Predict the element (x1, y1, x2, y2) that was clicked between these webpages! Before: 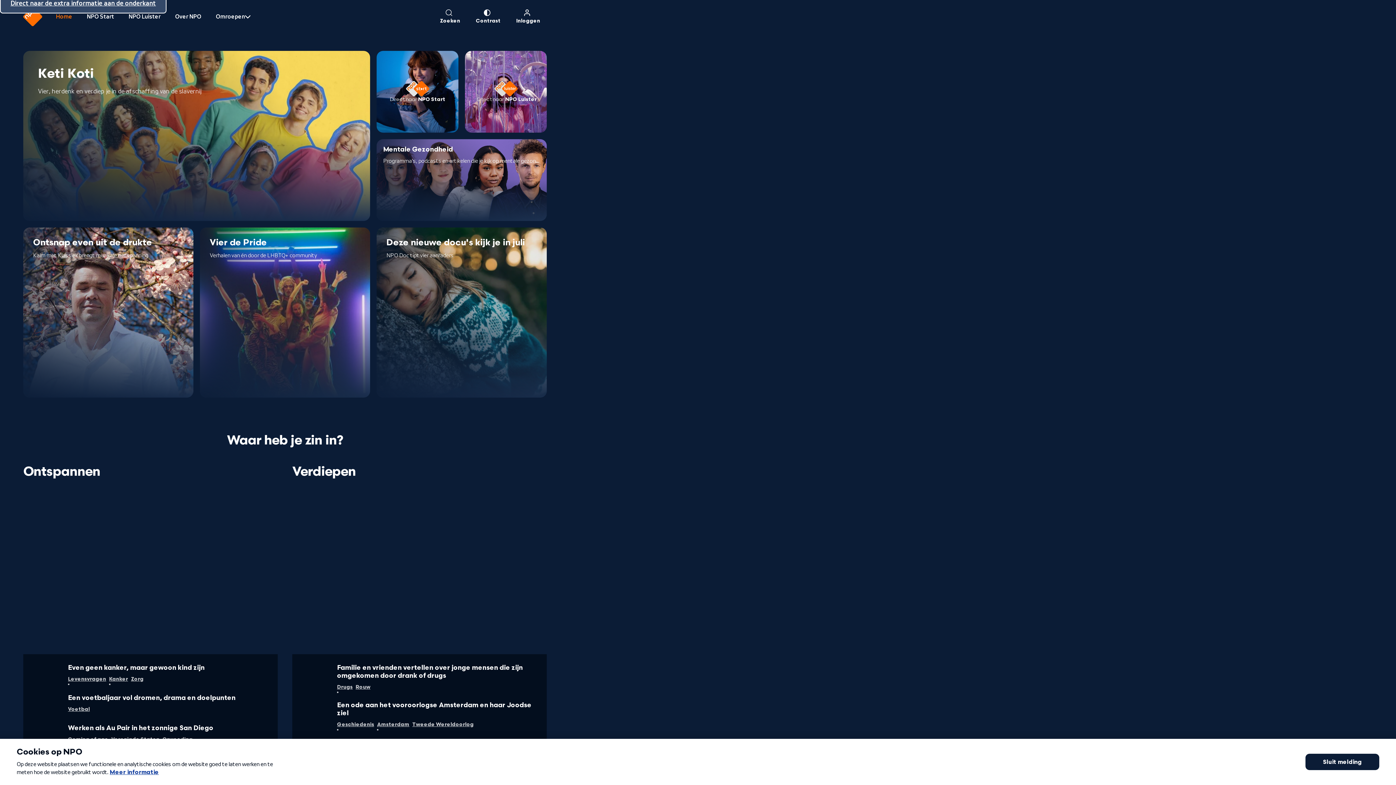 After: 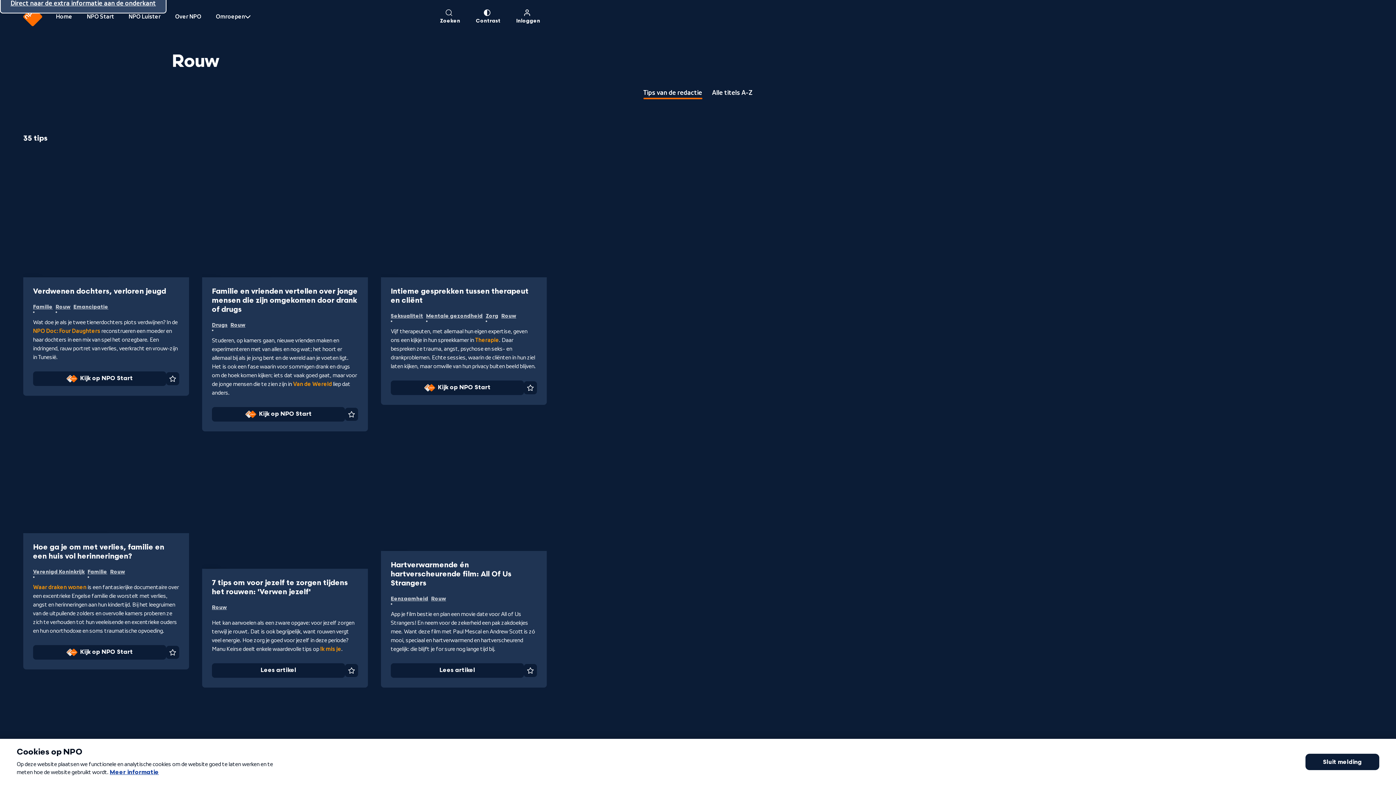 Action: bbox: (355, 683, 370, 692) label: Rouw